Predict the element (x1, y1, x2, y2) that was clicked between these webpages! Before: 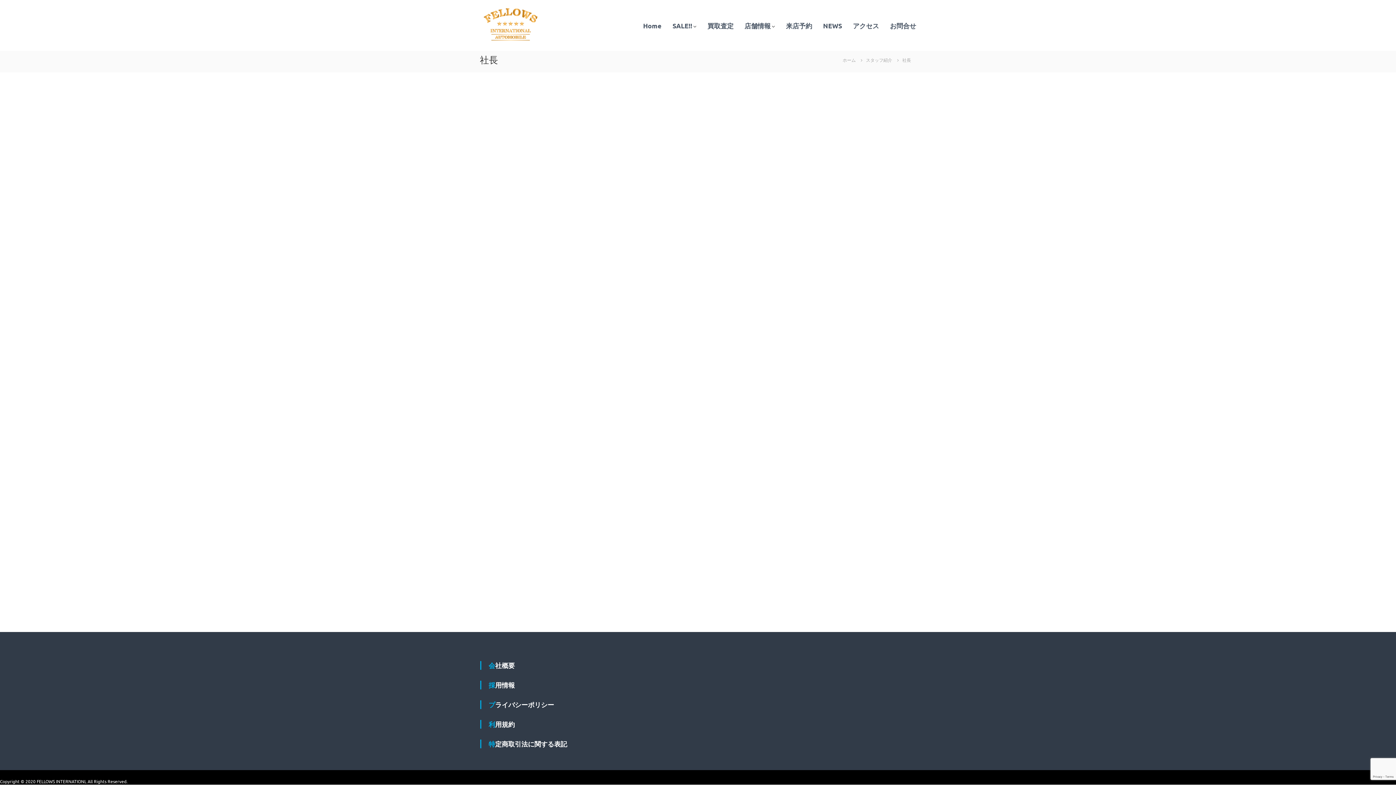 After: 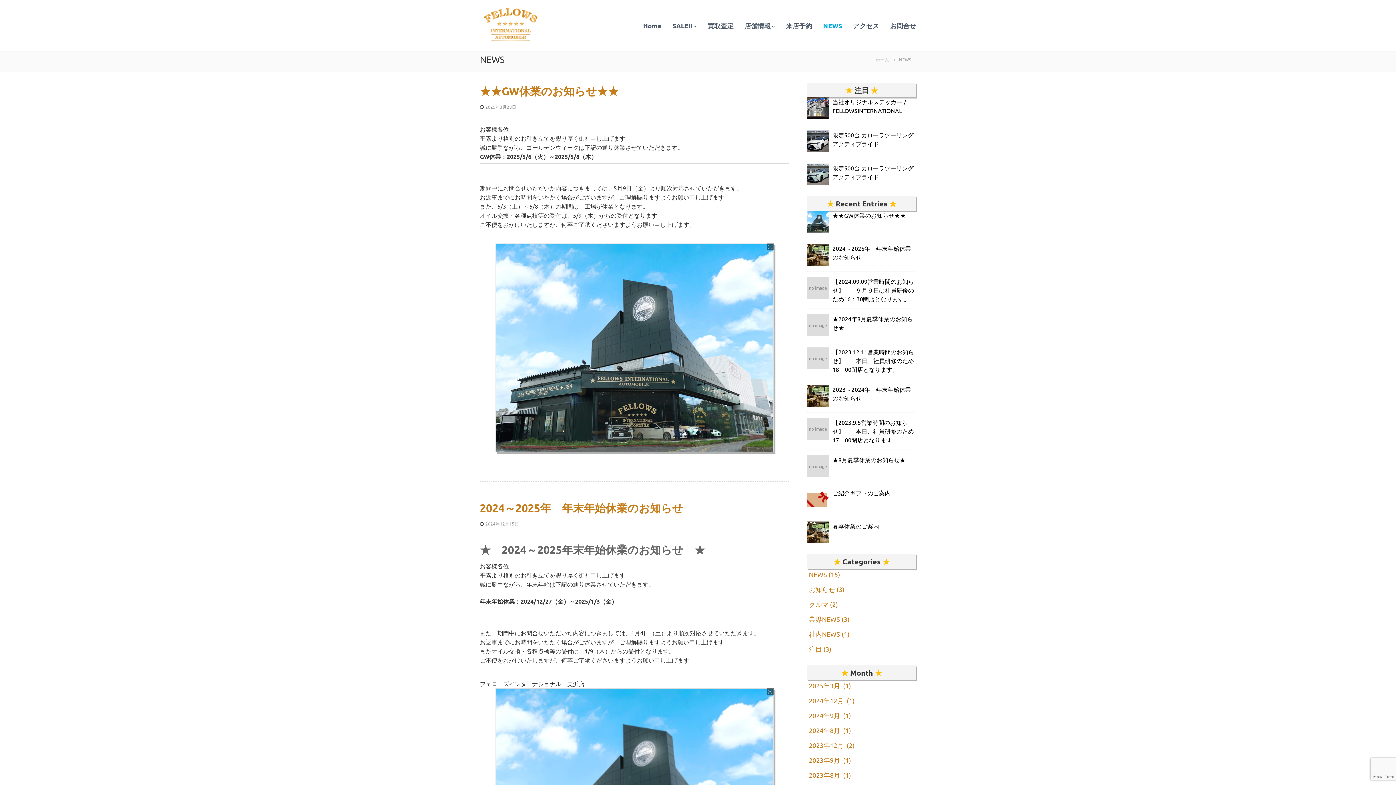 Action: bbox: (823, 21, 842, 29) label: NEWS